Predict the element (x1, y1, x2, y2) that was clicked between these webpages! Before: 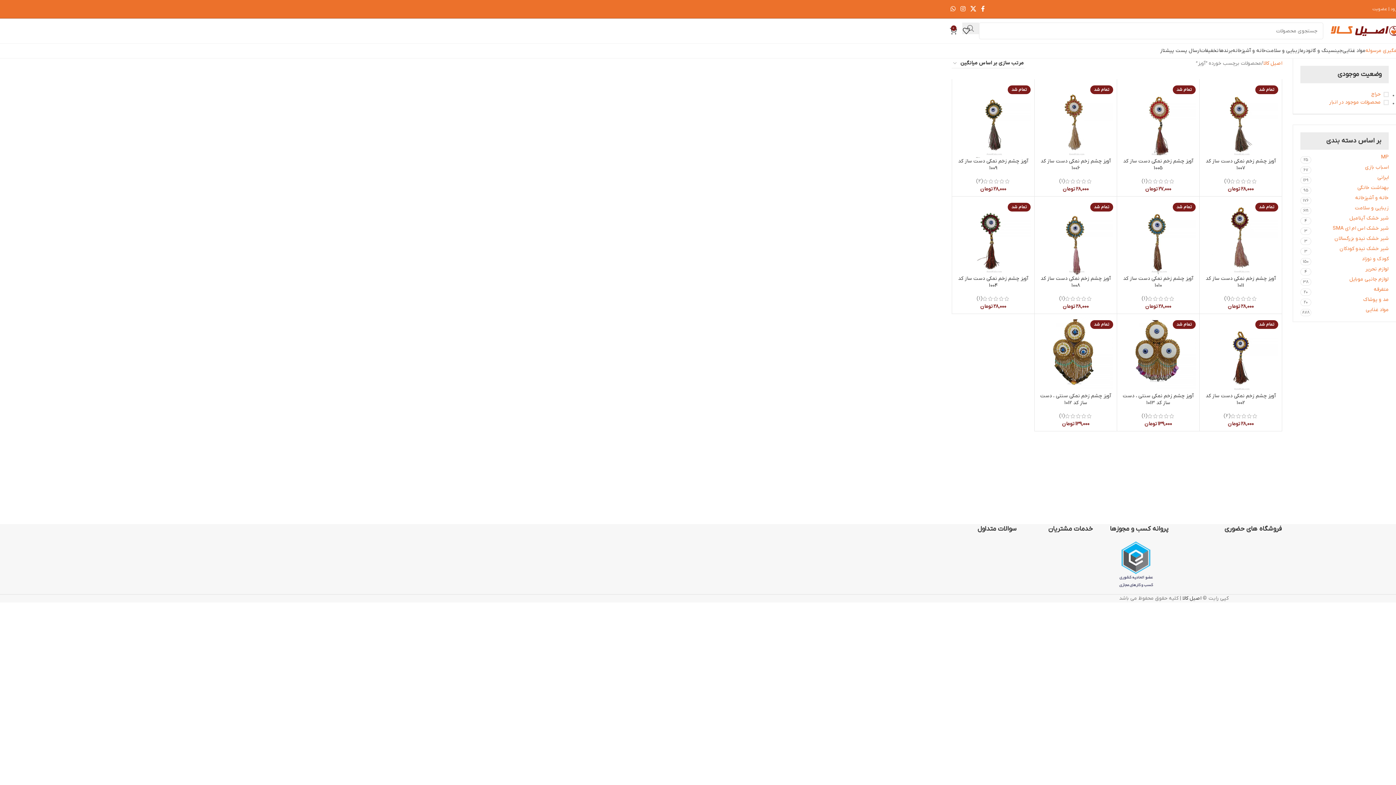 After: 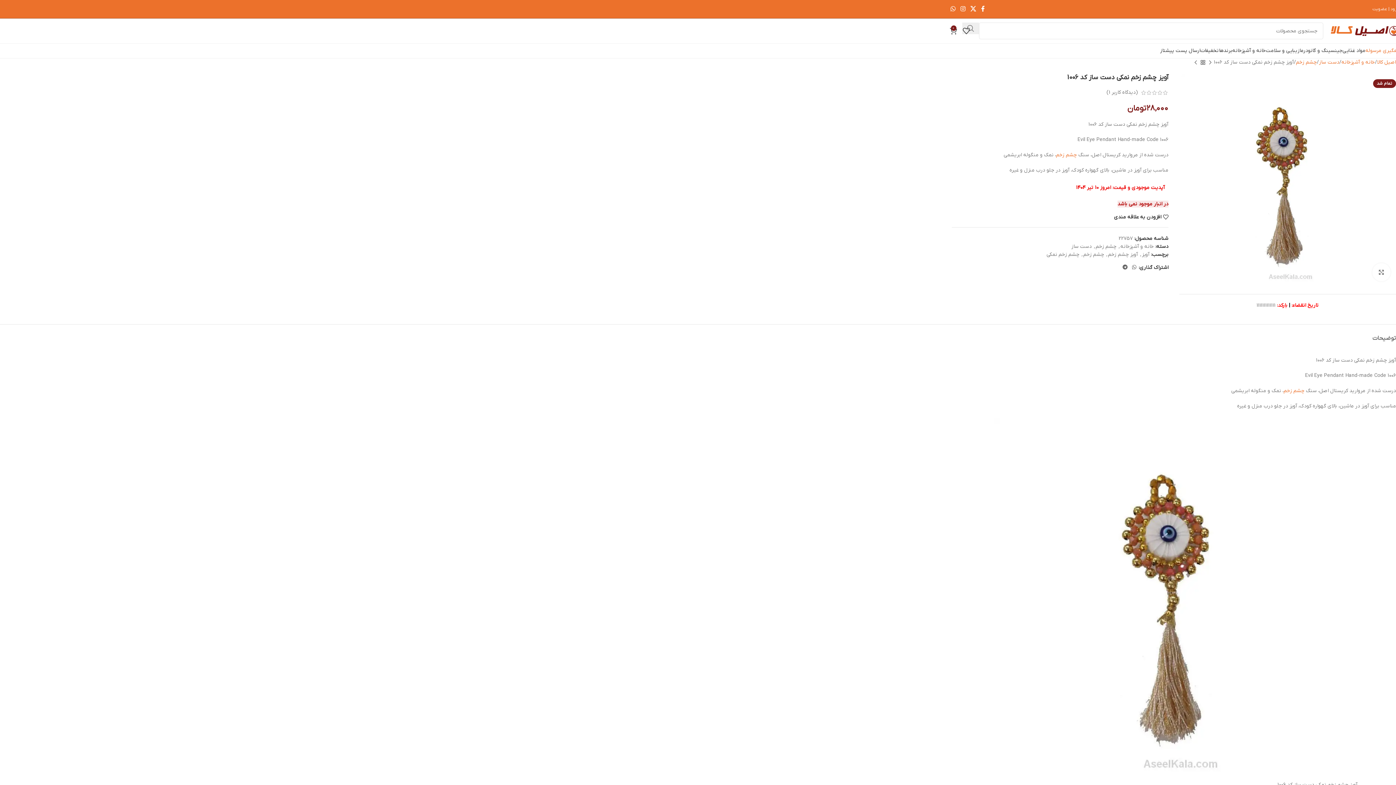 Action: label: تمام شد bbox: (1038, 82, 1113, 157)